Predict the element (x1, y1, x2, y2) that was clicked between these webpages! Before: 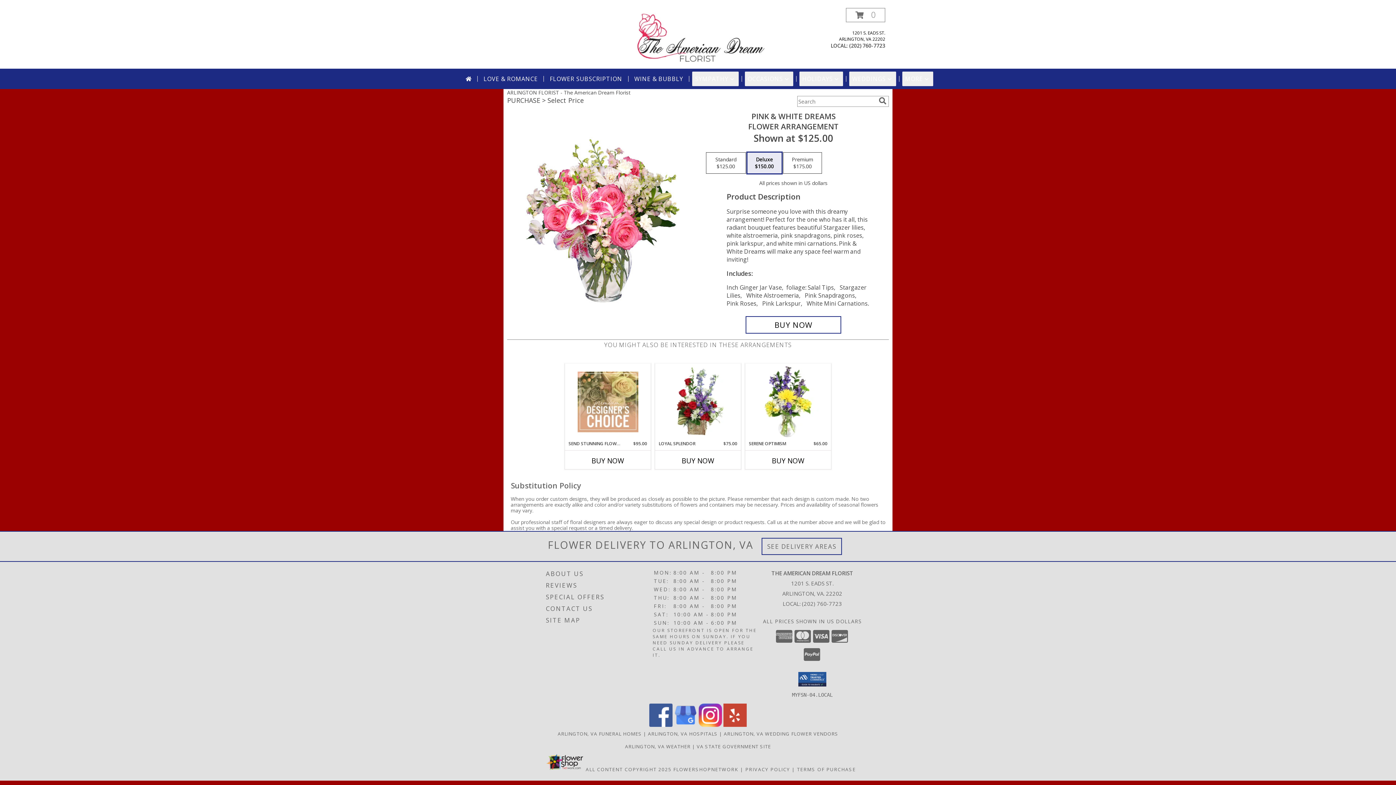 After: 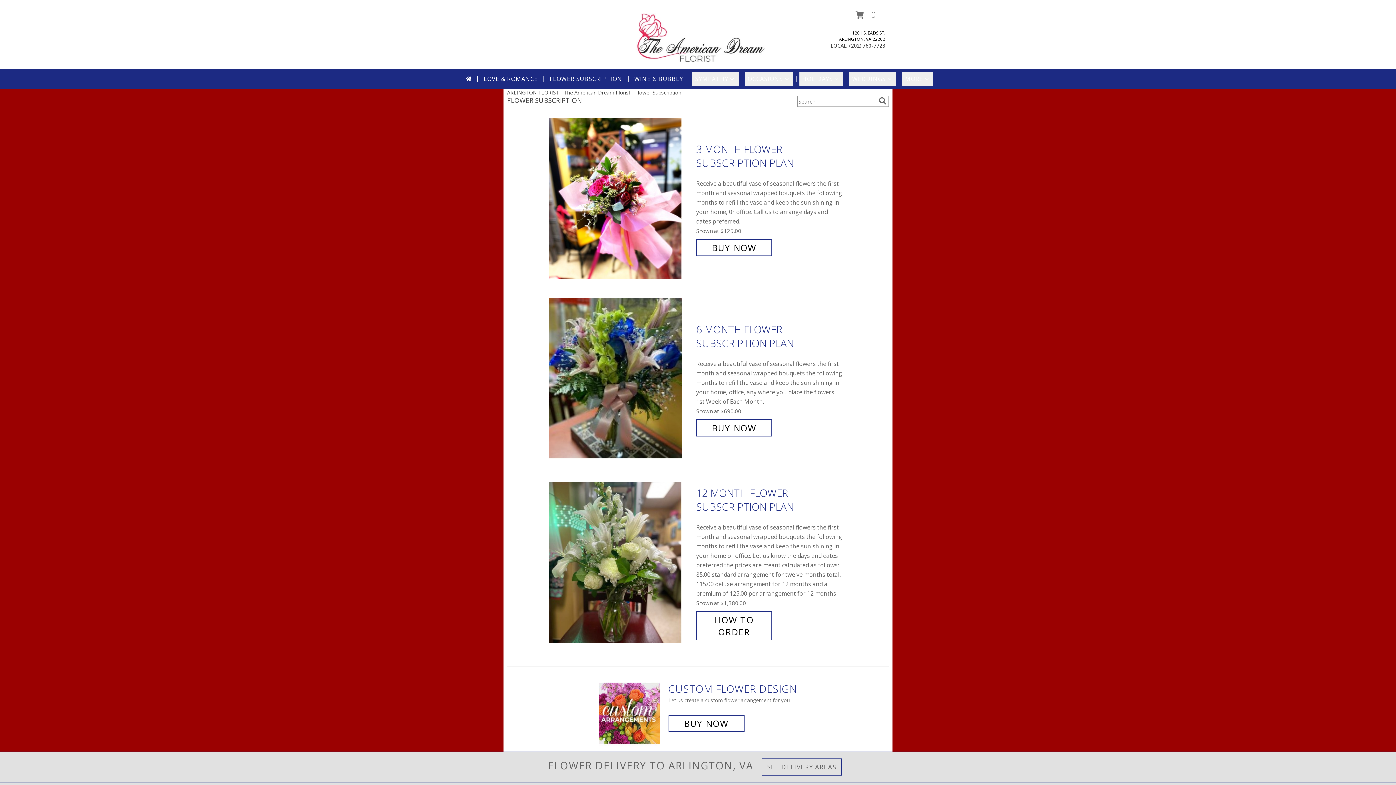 Action: label: FLOWER SUBSCRIPTION bbox: (547, 71, 625, 86)